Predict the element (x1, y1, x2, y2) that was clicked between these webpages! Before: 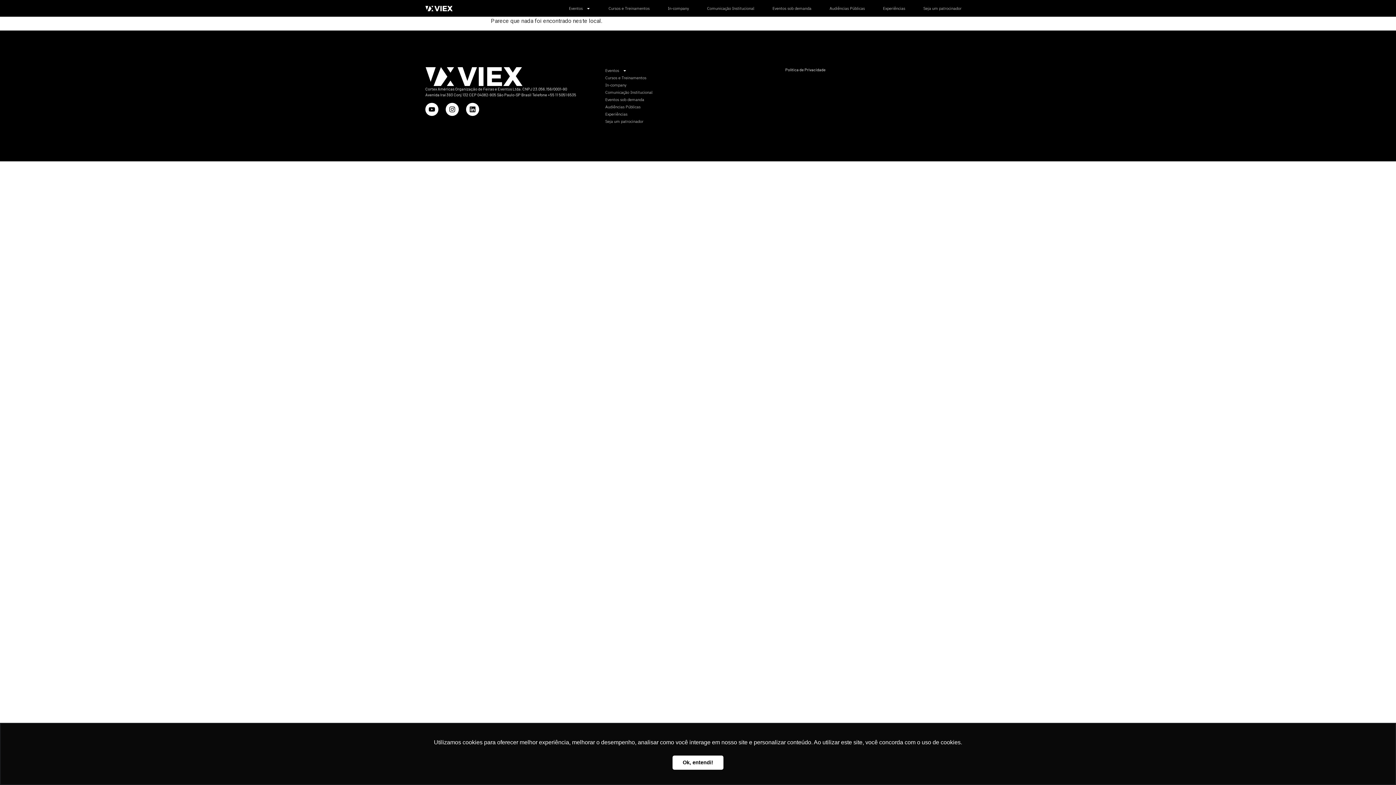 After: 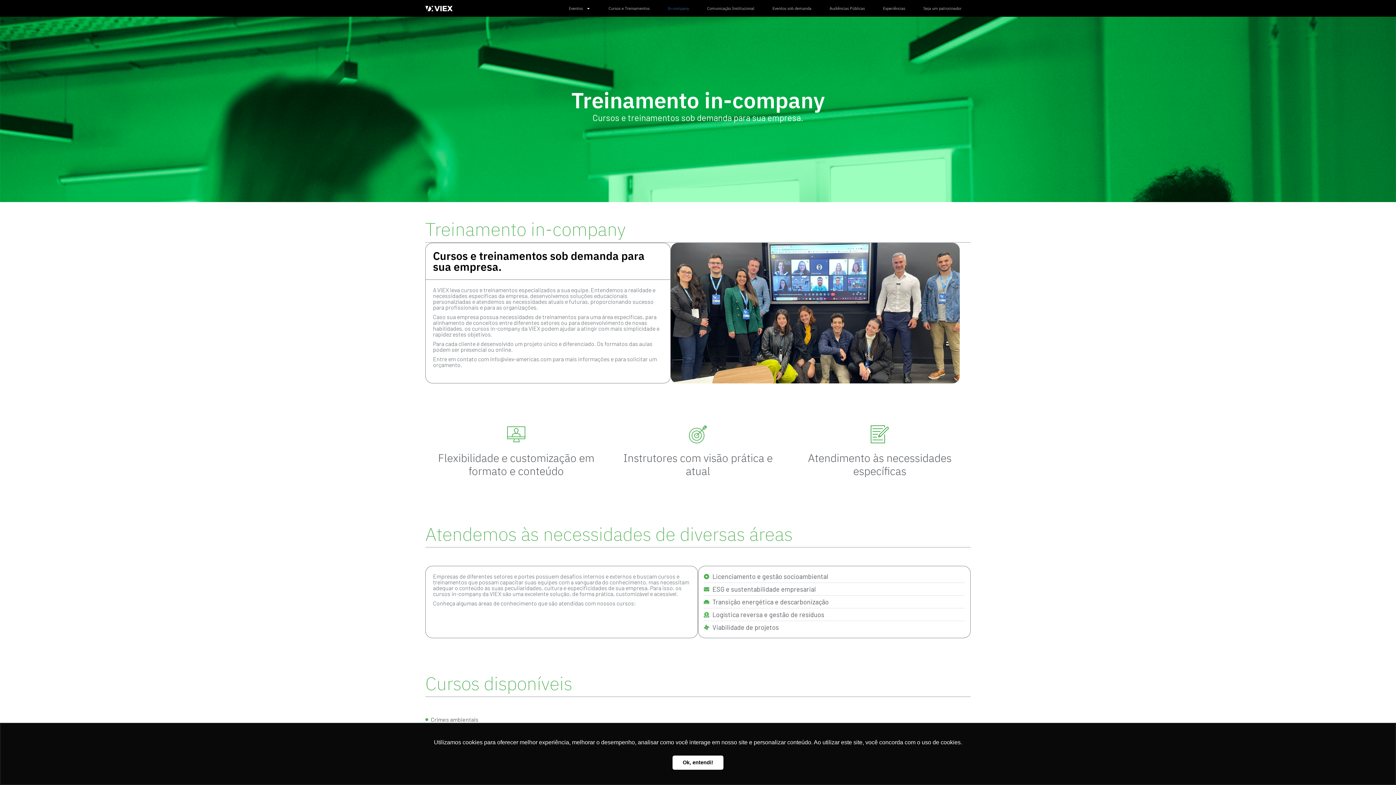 Action: bbox: (658, 0, 698, 16) label: In-company